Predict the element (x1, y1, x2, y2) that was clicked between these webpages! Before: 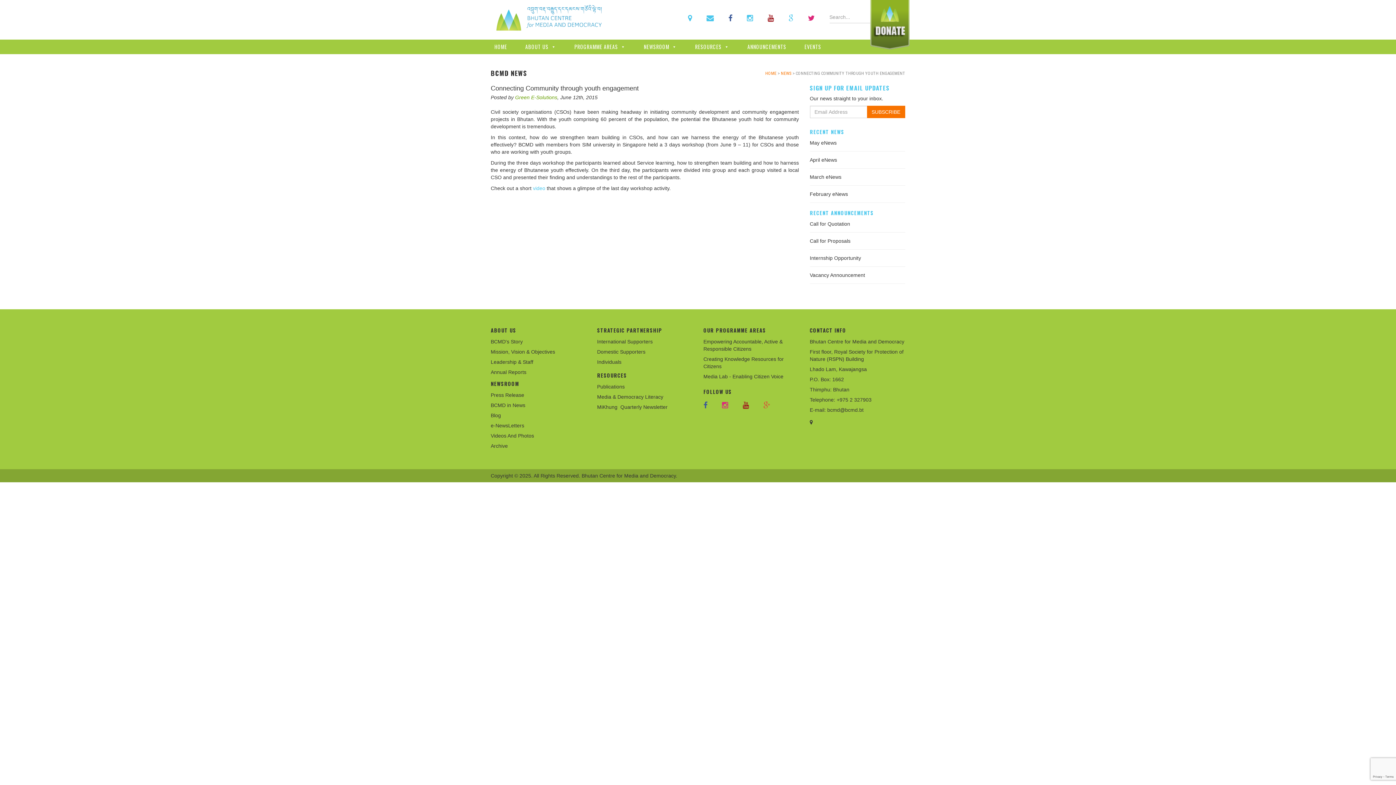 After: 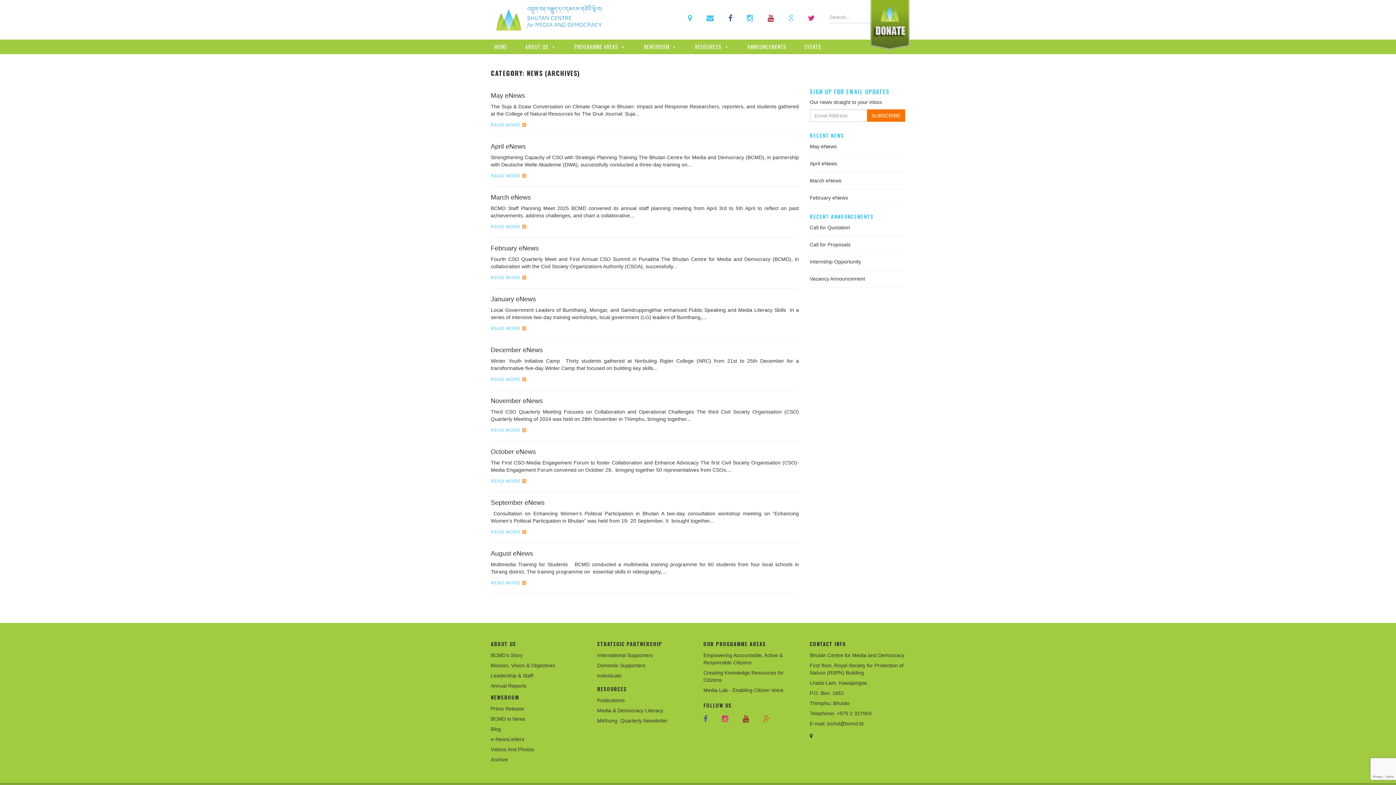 Action: bbox: (781, 70, 791, 76) label: NEWS